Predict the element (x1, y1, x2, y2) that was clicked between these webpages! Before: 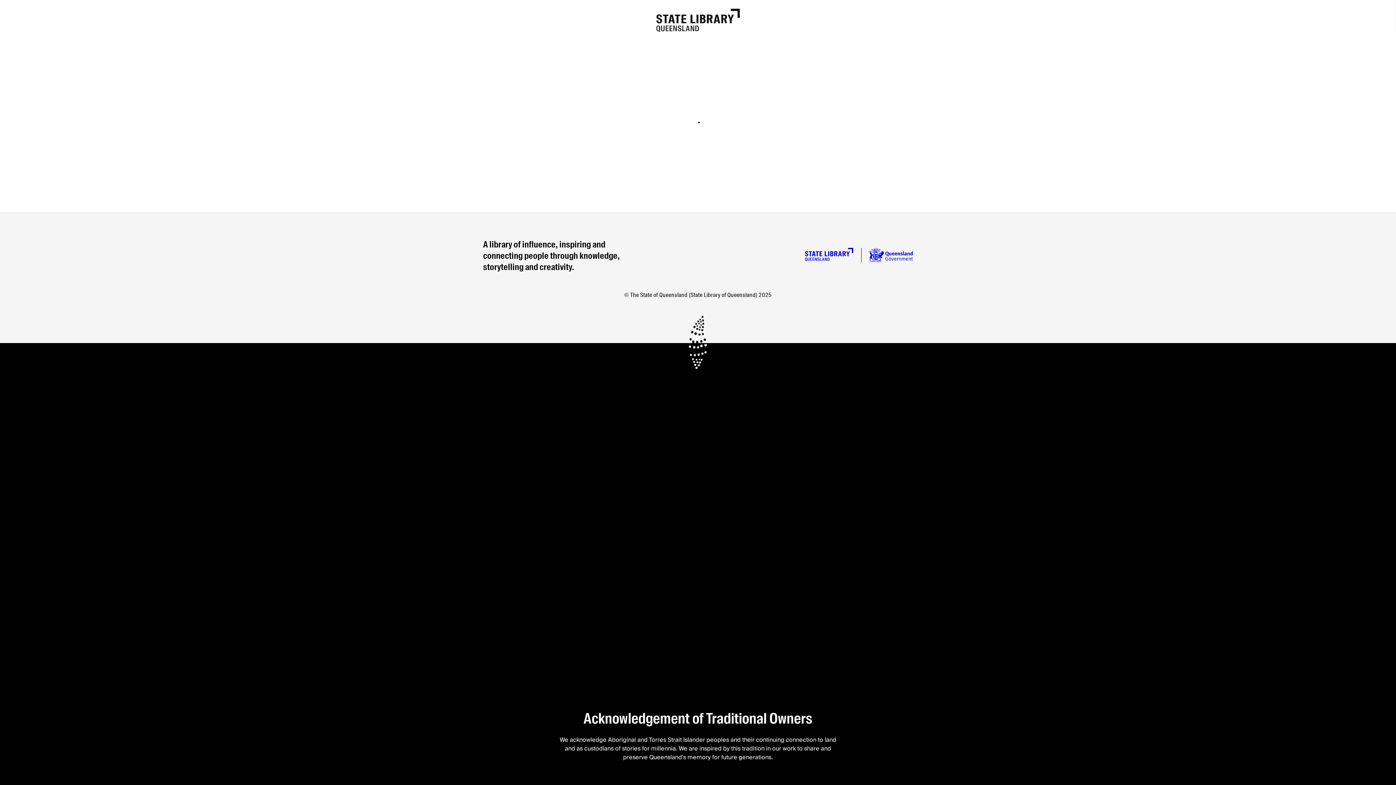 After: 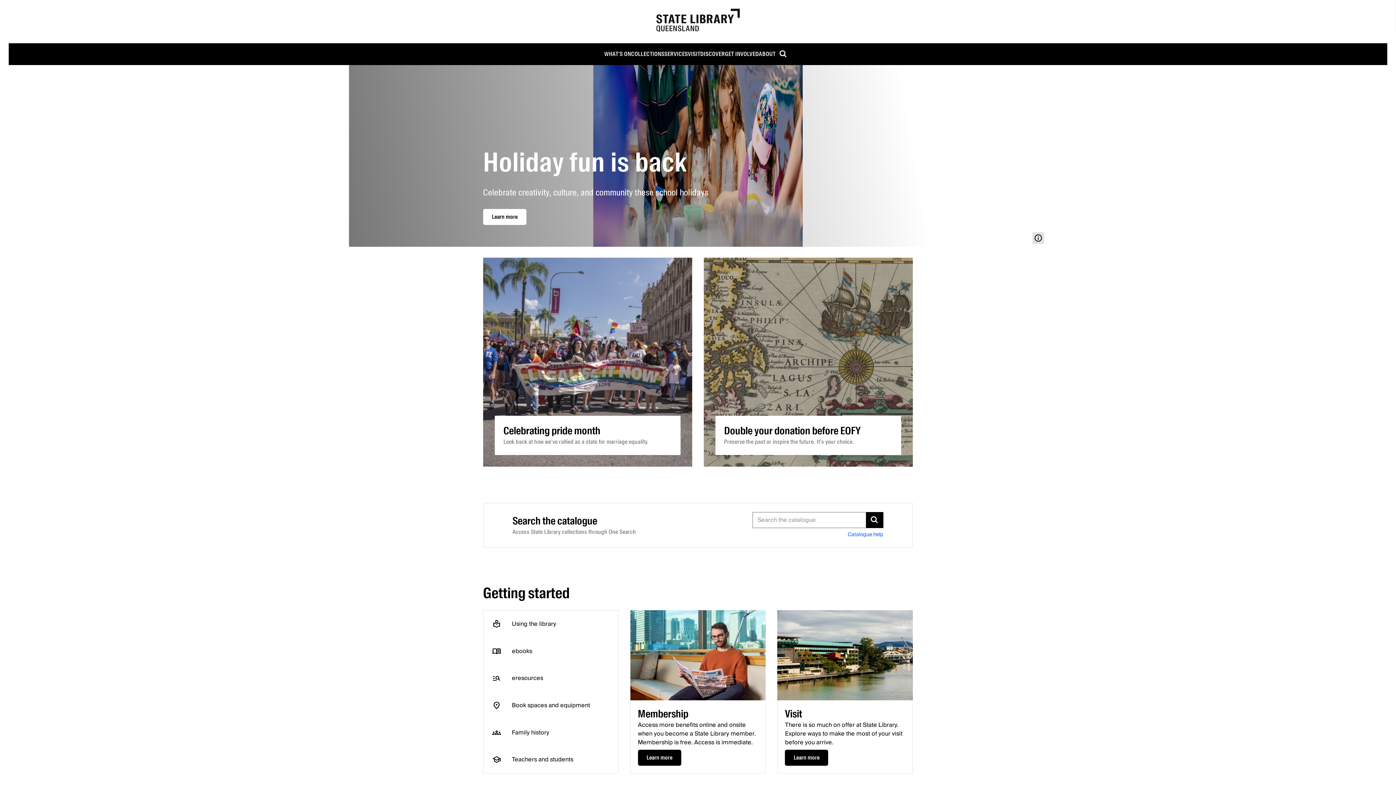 Action: label: Homepage bbox: (805, 247, 853, 261)